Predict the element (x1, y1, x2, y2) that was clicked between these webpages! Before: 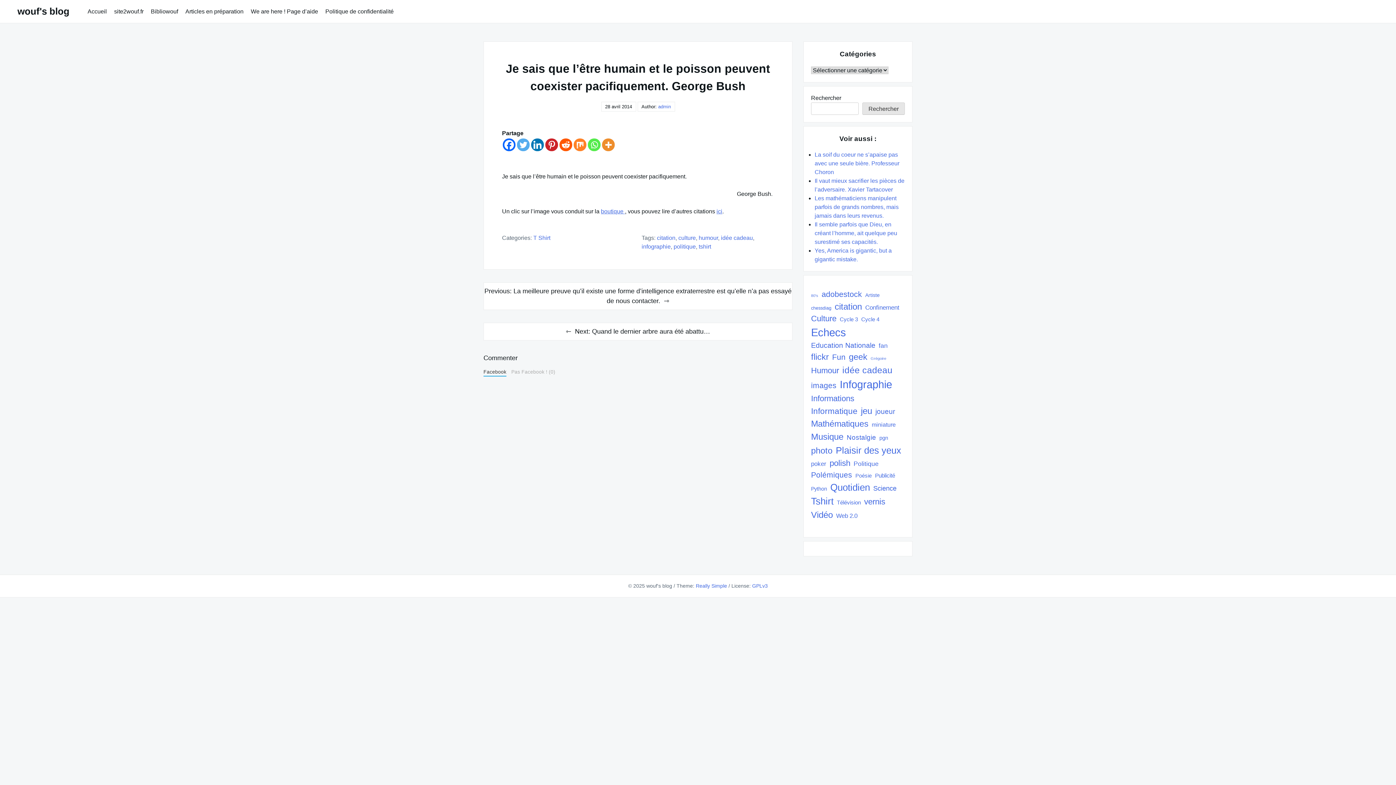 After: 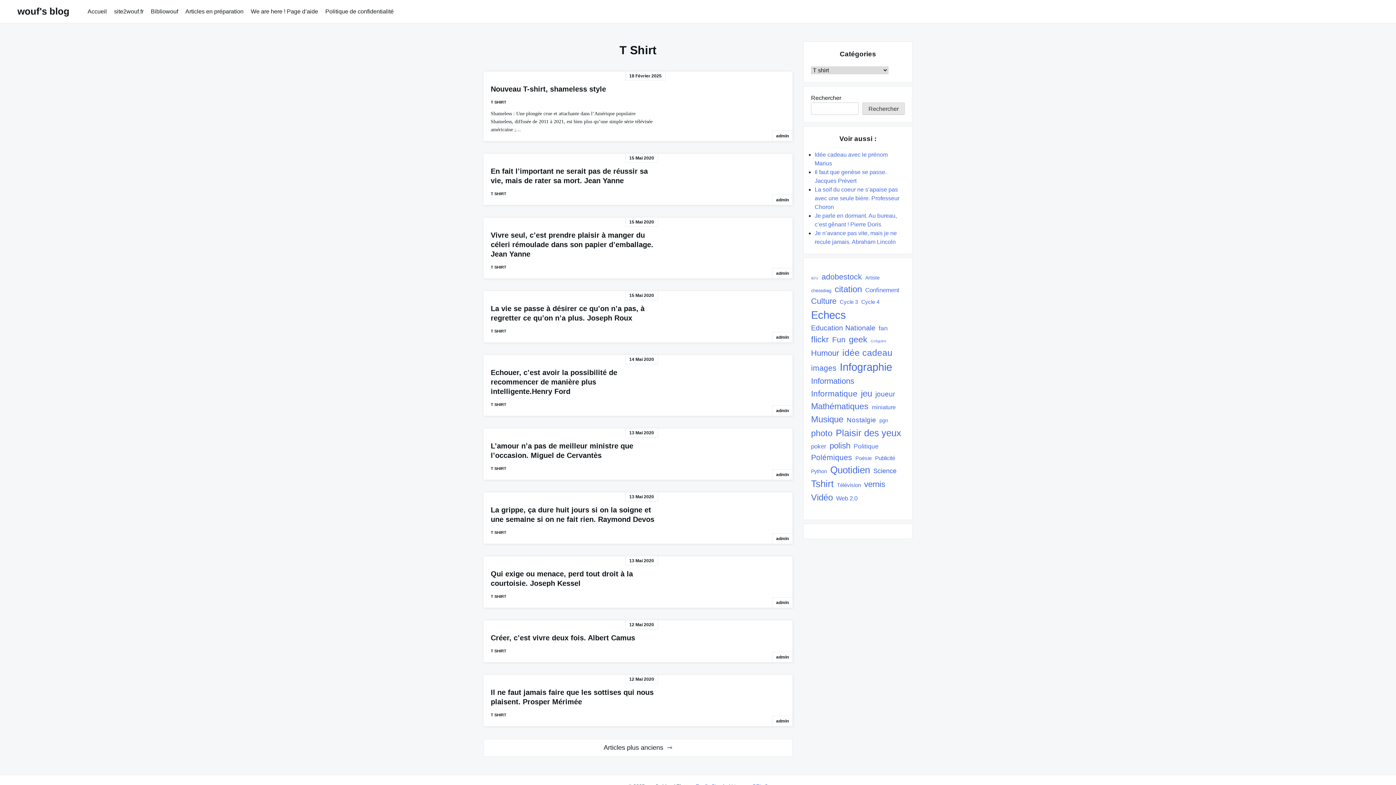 Action: label: T Shirt bbox: (533, 234, 550, 241)